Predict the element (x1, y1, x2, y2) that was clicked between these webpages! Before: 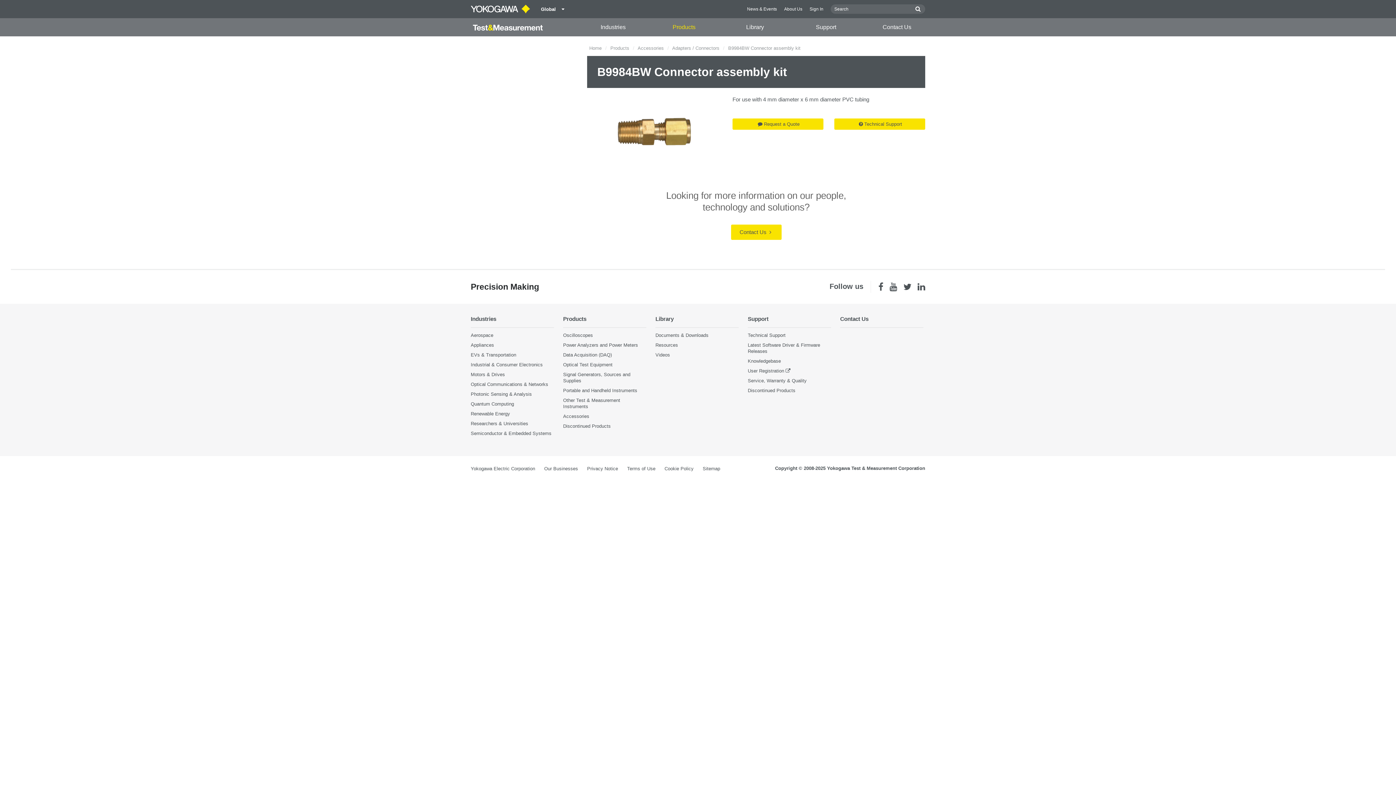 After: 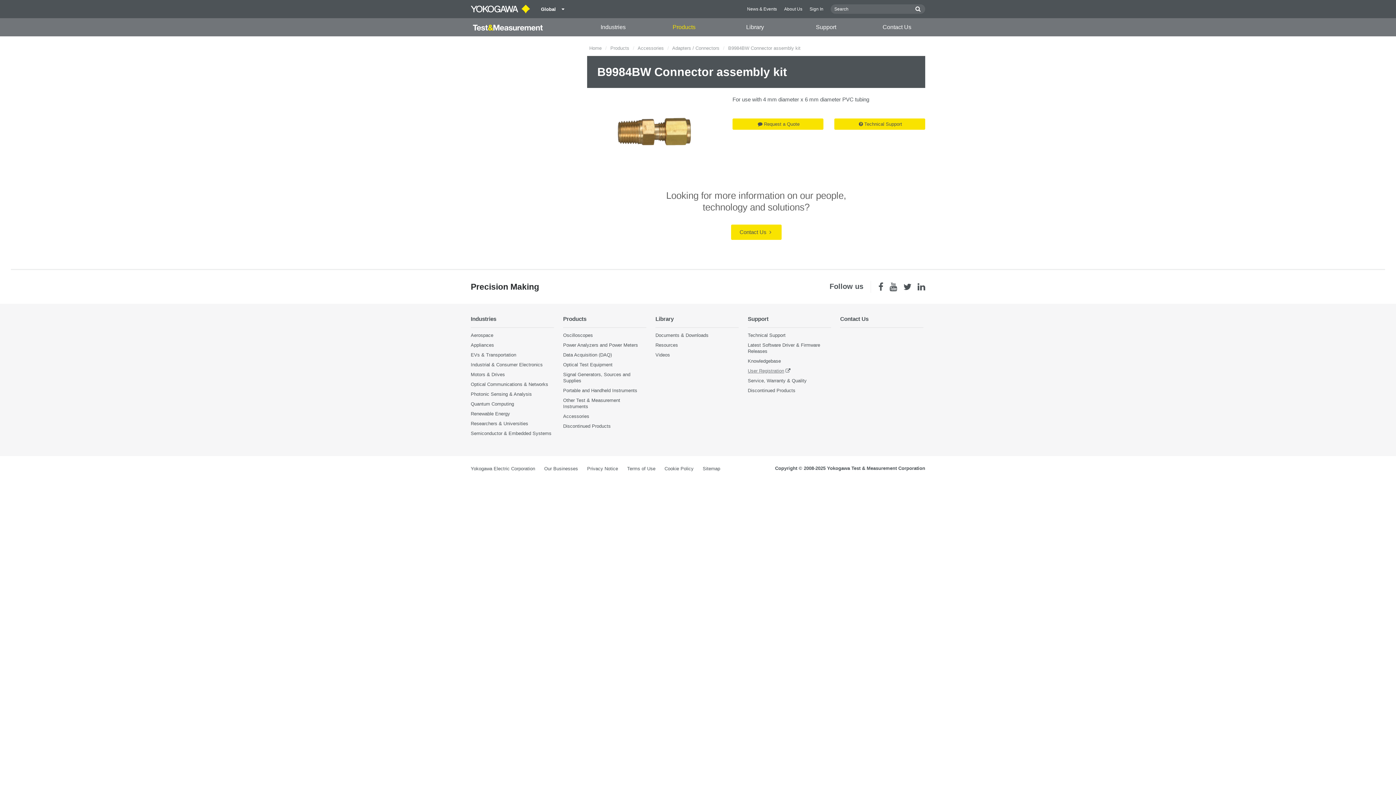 Action: label: User Registration bbox: (748, 368, 784, 373)